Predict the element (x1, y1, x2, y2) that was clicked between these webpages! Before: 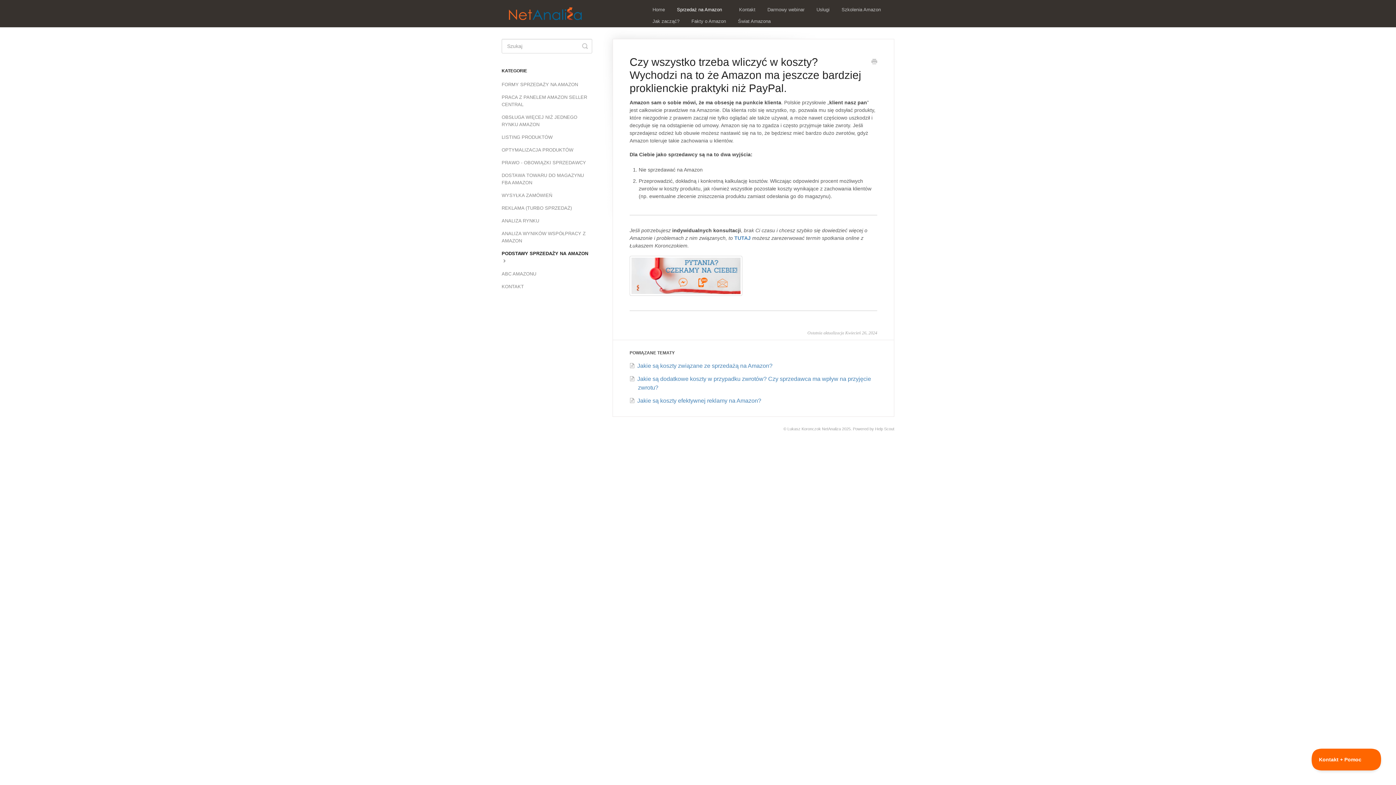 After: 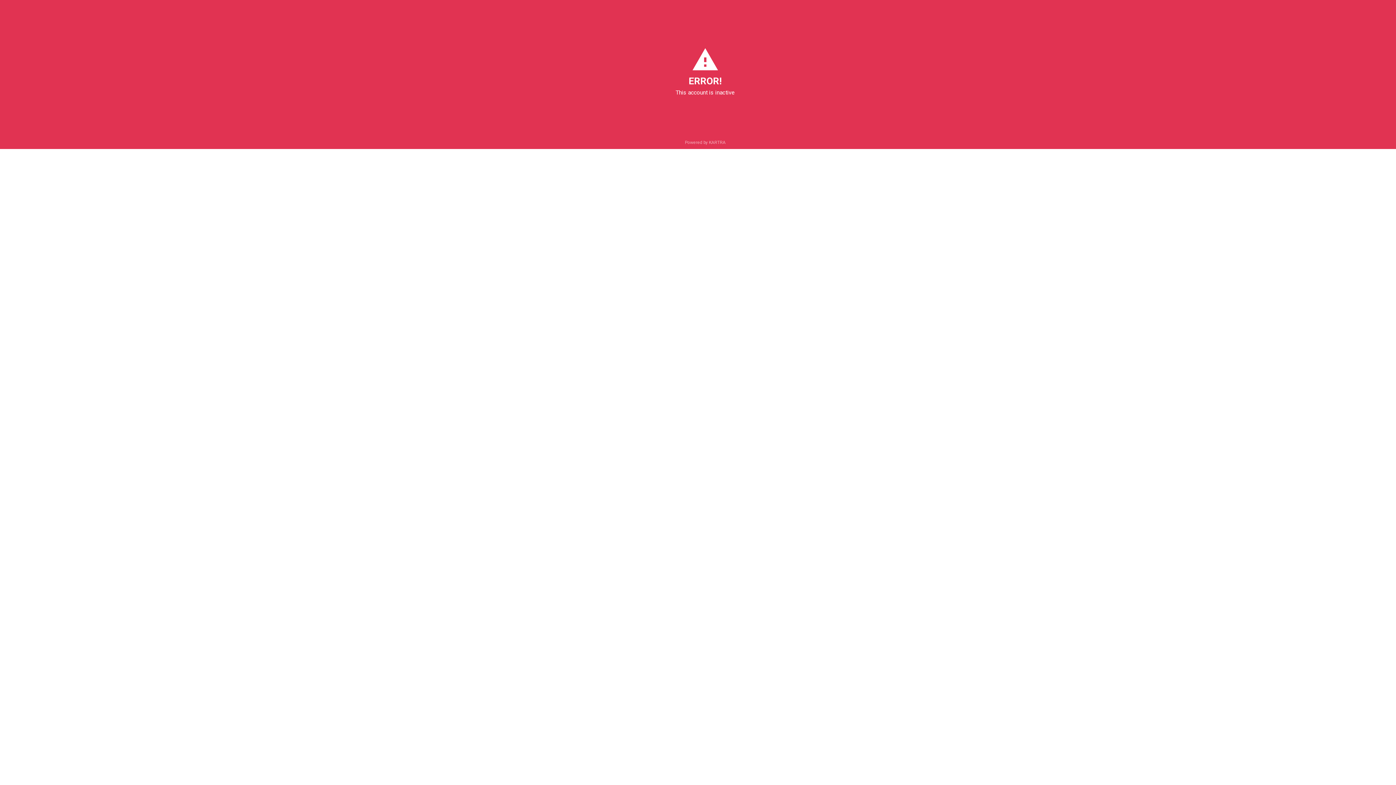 Action: label: TUTAJ bbox: (734, 235, 750, 241)